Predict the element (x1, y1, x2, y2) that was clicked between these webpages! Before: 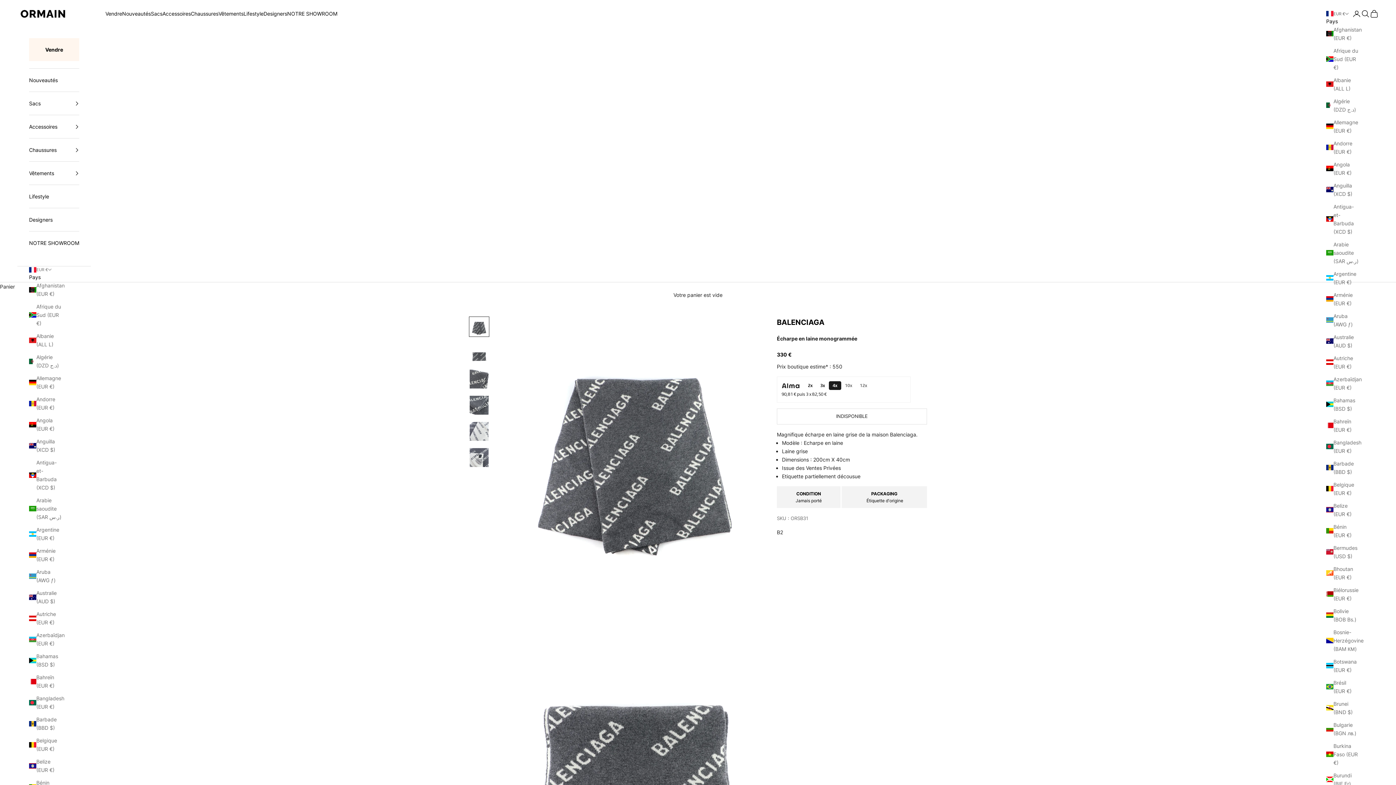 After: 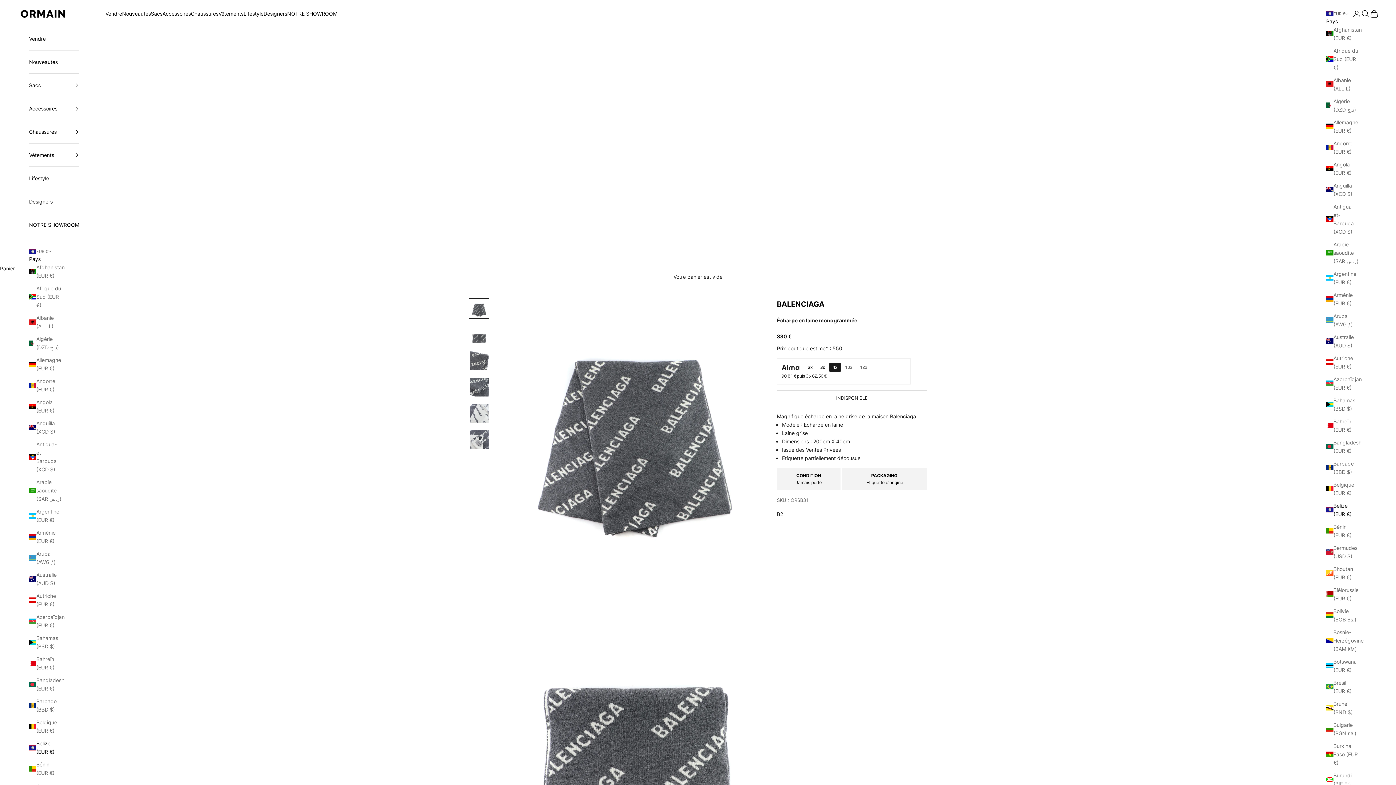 Action: label: Belize (EUR €) bbox: (29, 757, 61, 774)